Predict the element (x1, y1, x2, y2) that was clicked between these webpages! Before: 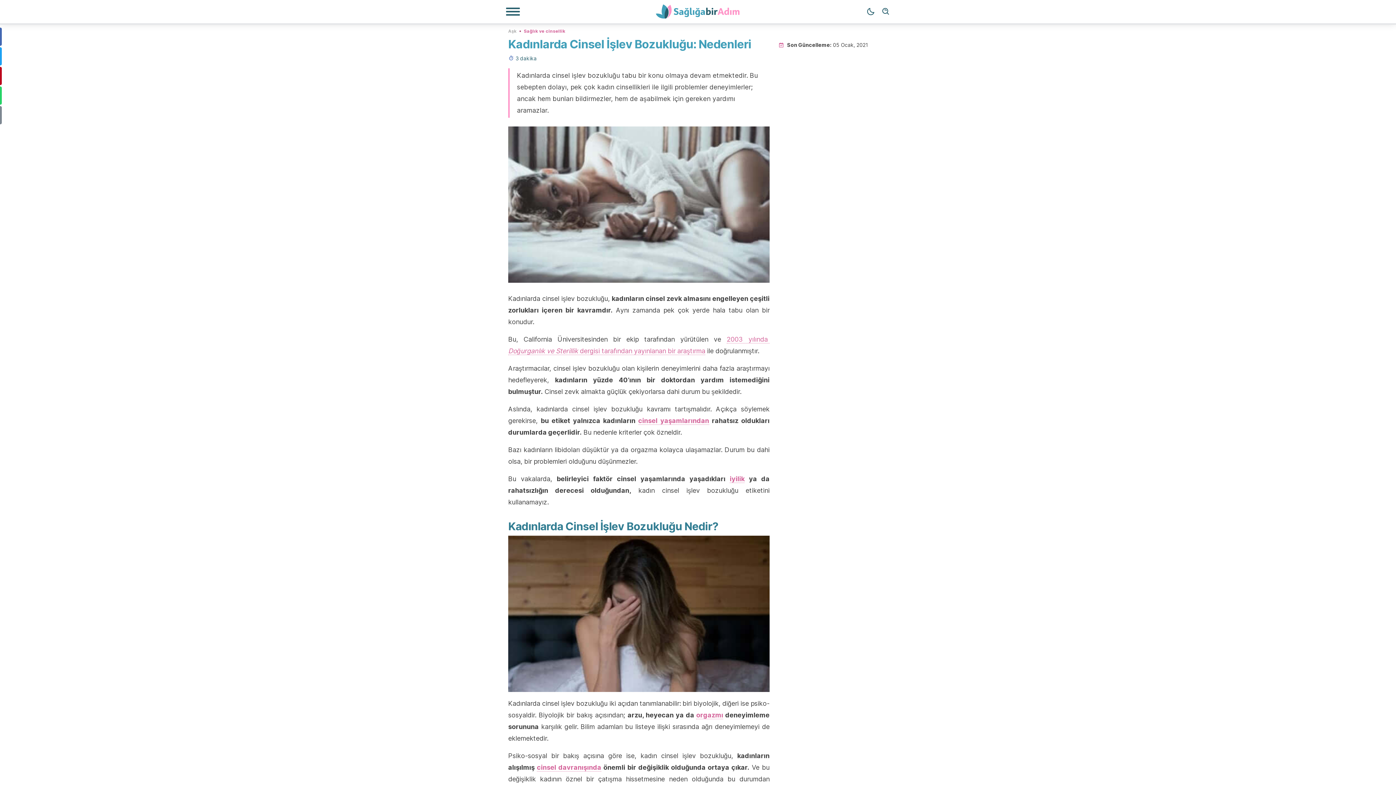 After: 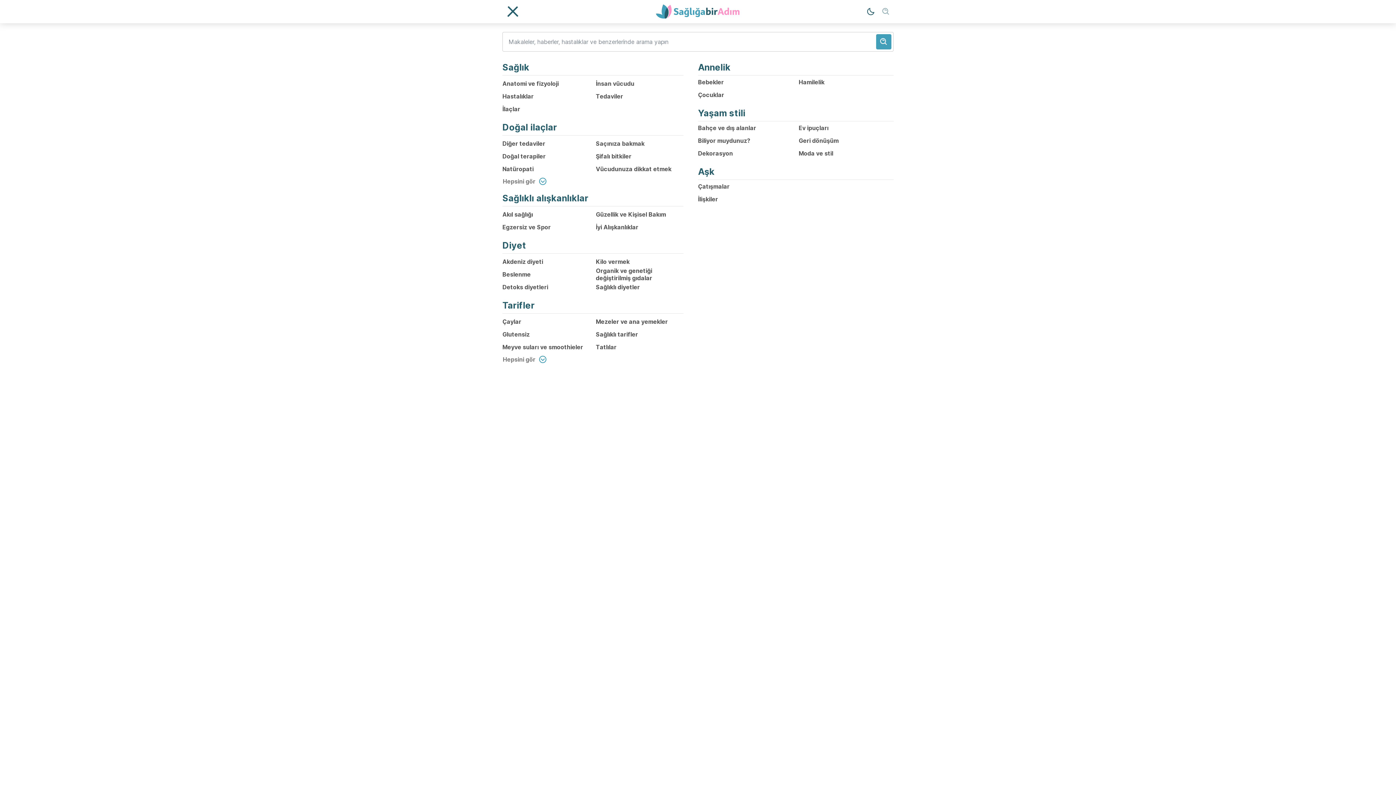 Action: label: Arama bbox: (878, 4, 893, 19)